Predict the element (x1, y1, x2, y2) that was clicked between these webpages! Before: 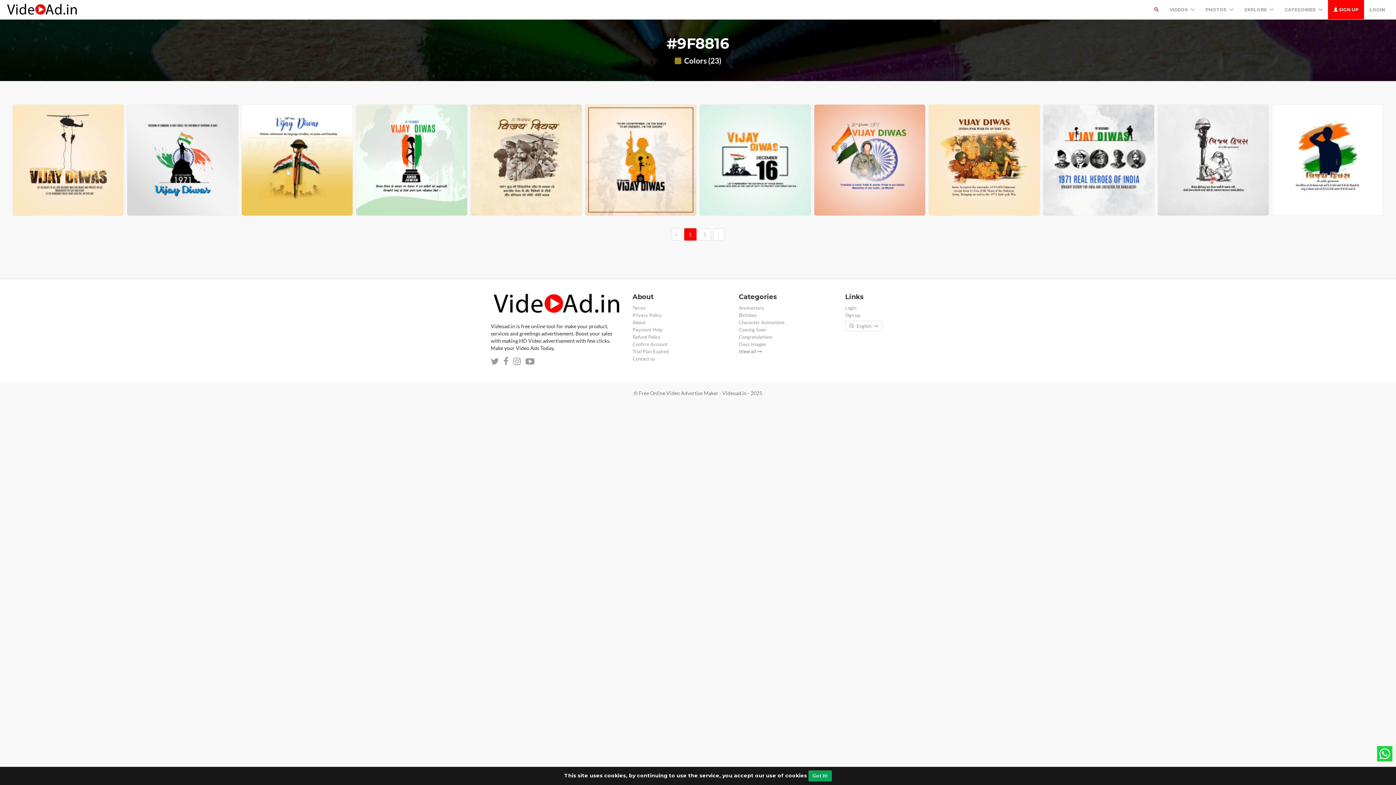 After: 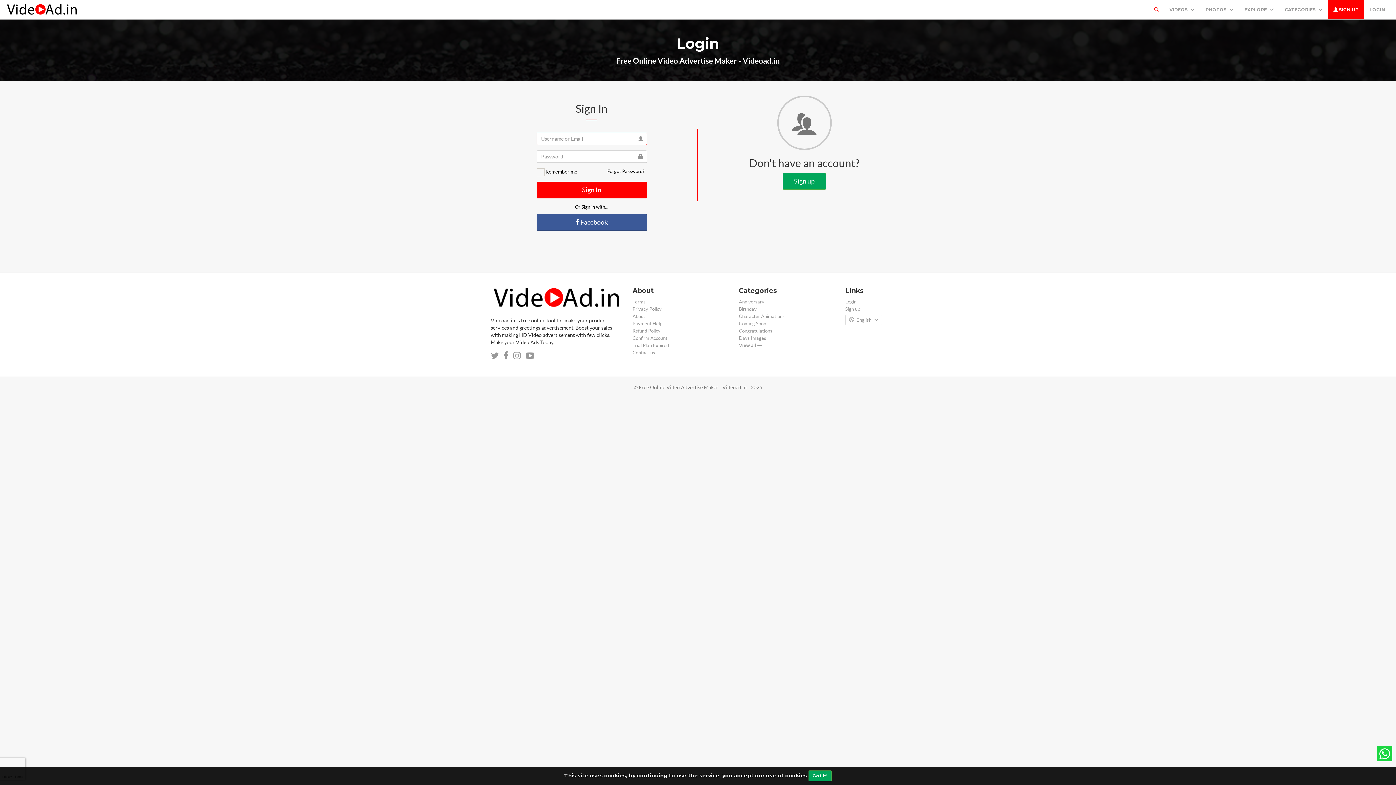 Action: label: Login bbox: (845, 305, 856, 310)